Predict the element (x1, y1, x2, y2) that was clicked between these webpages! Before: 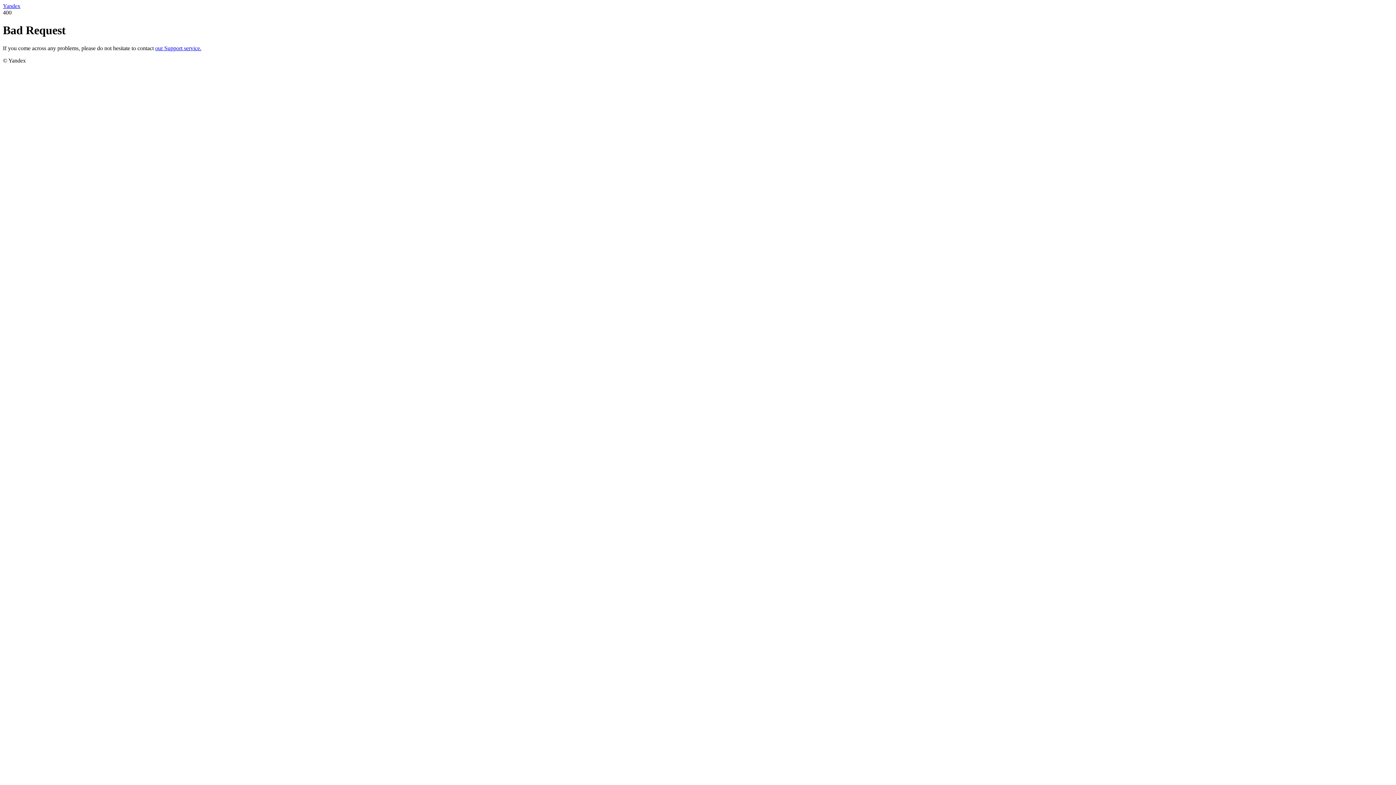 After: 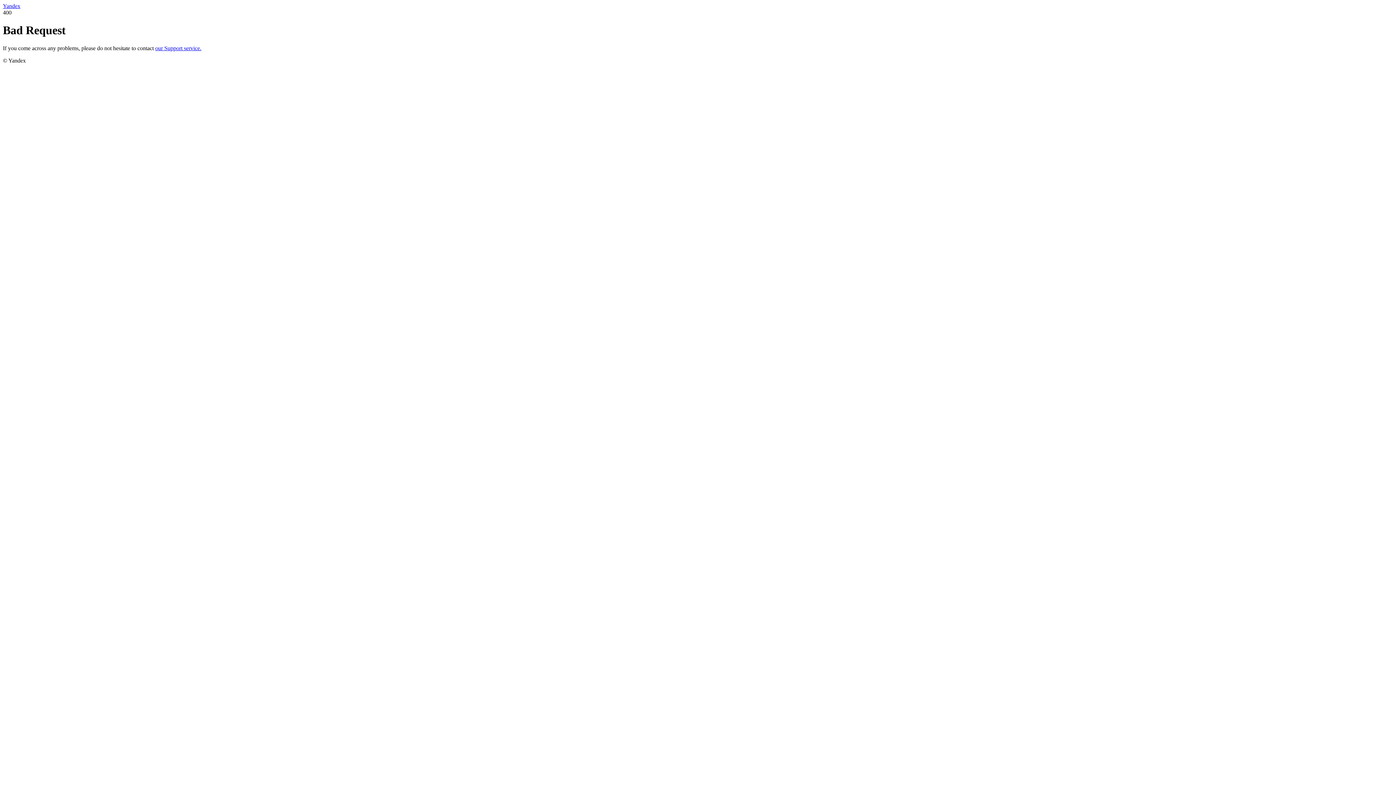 Action: bbox: (2, 2, 20, 9) label: Yandex